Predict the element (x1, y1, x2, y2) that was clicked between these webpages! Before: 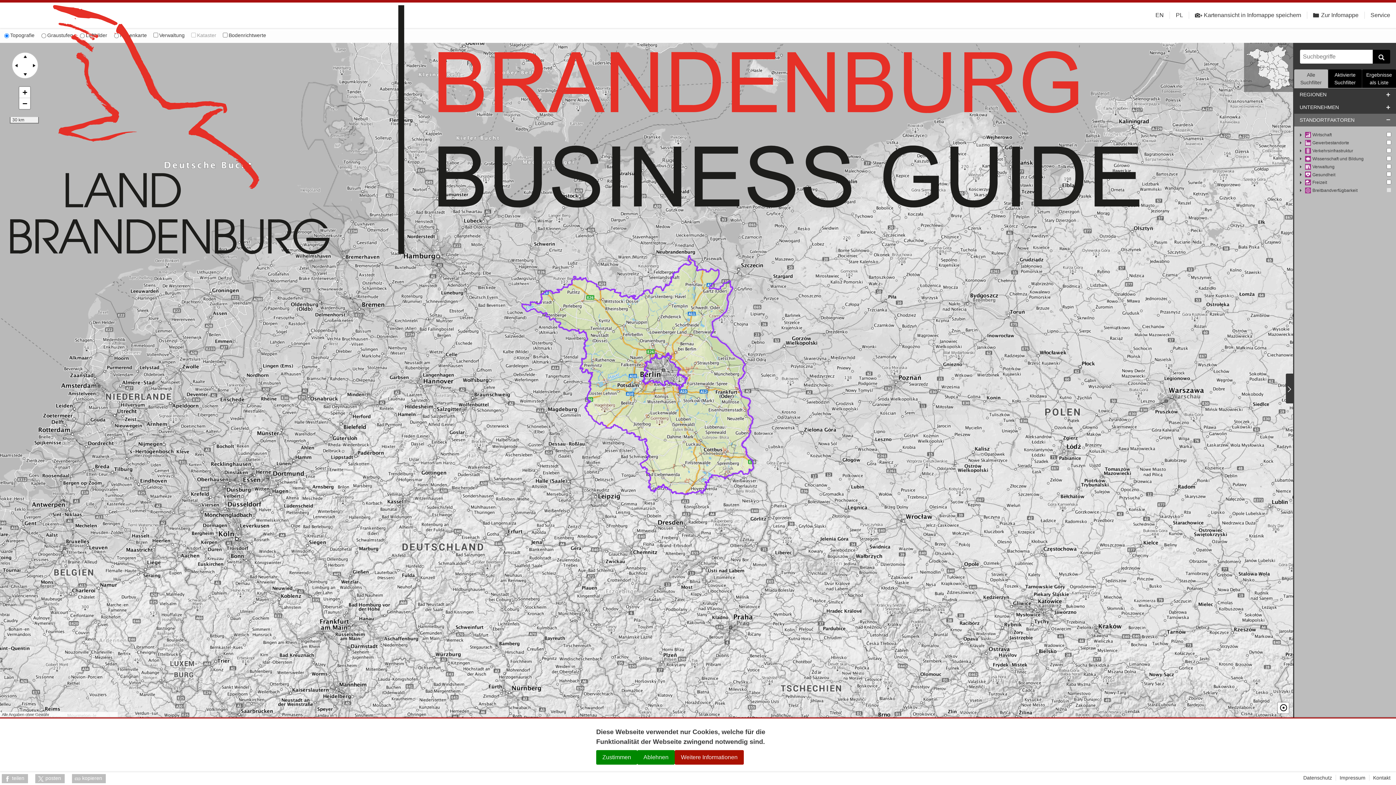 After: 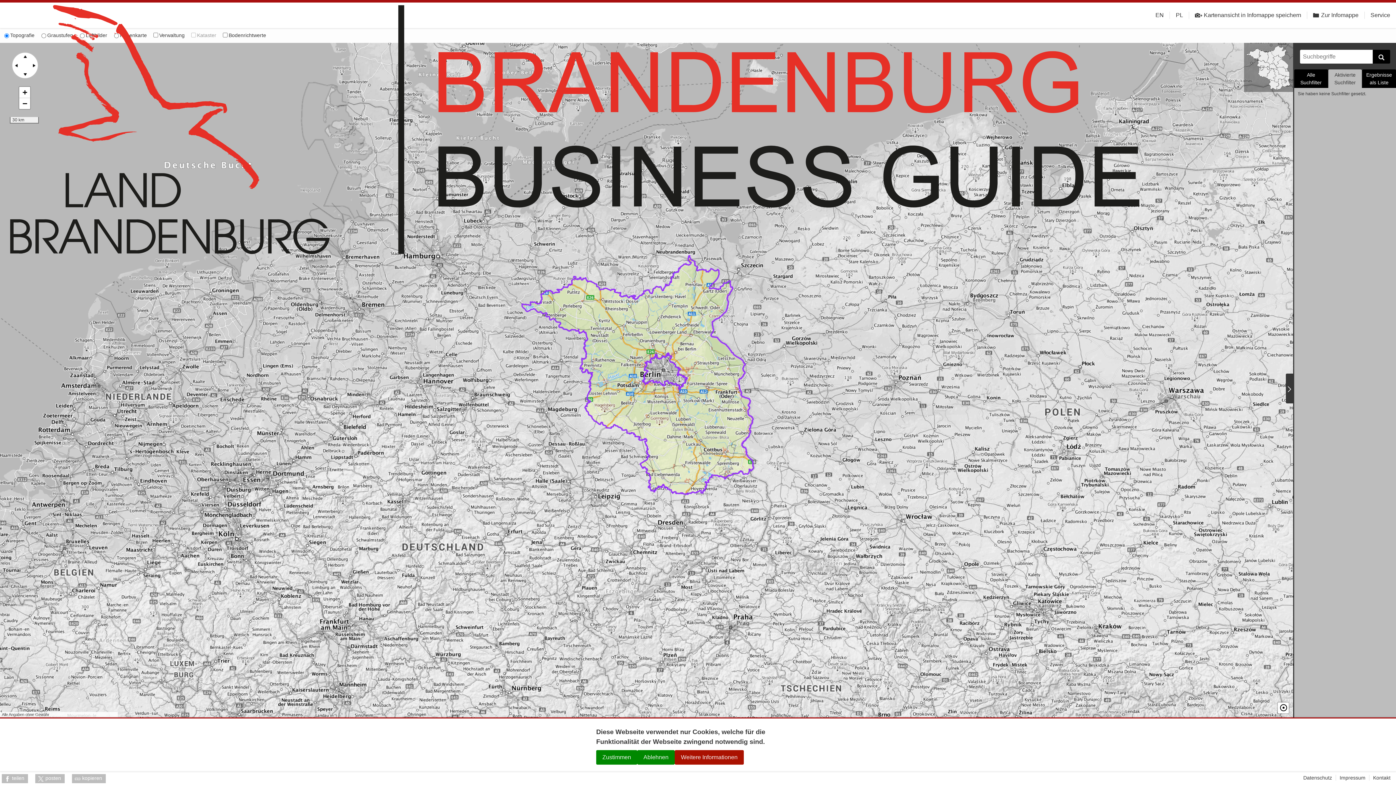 Action: label: Aktivierte Suchfilter bbox: (1328, 69, 1362, 88)